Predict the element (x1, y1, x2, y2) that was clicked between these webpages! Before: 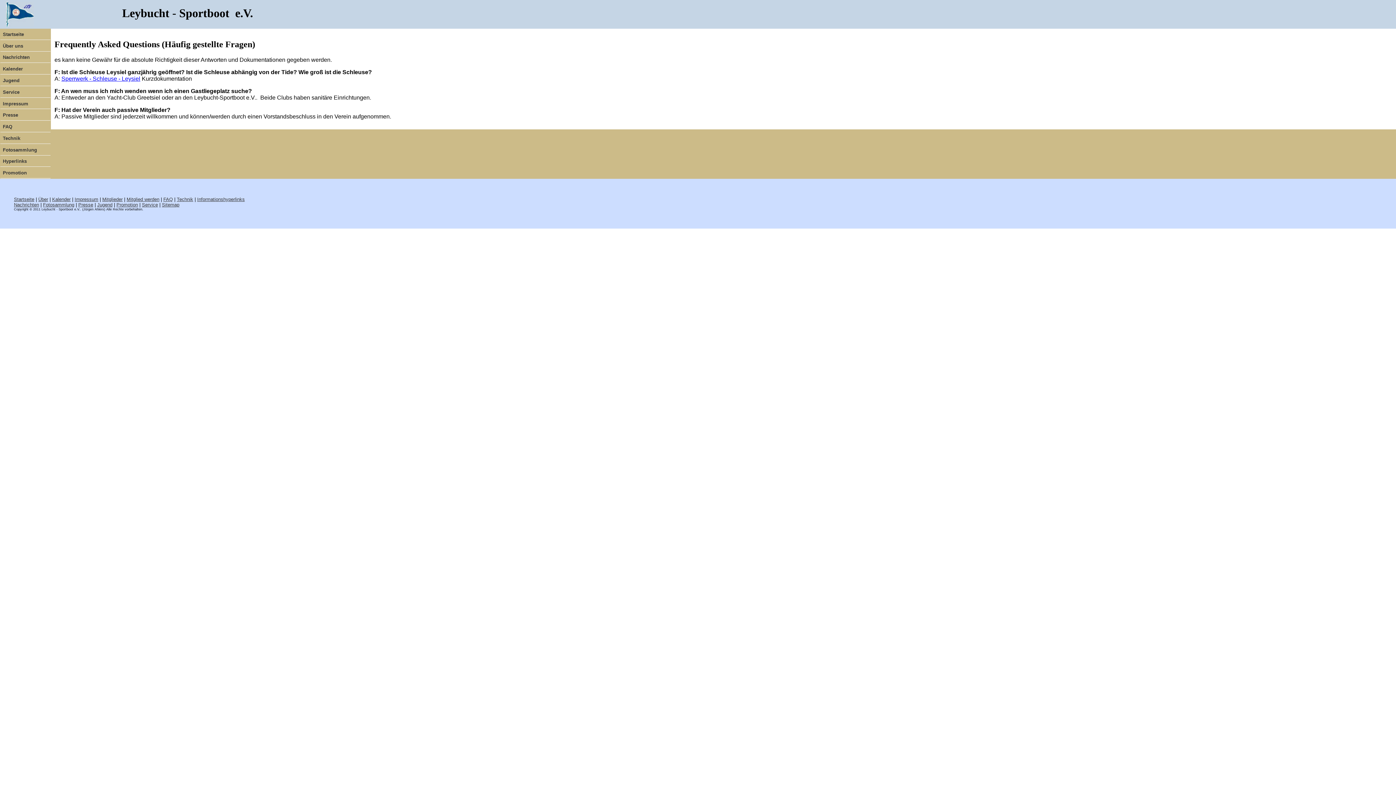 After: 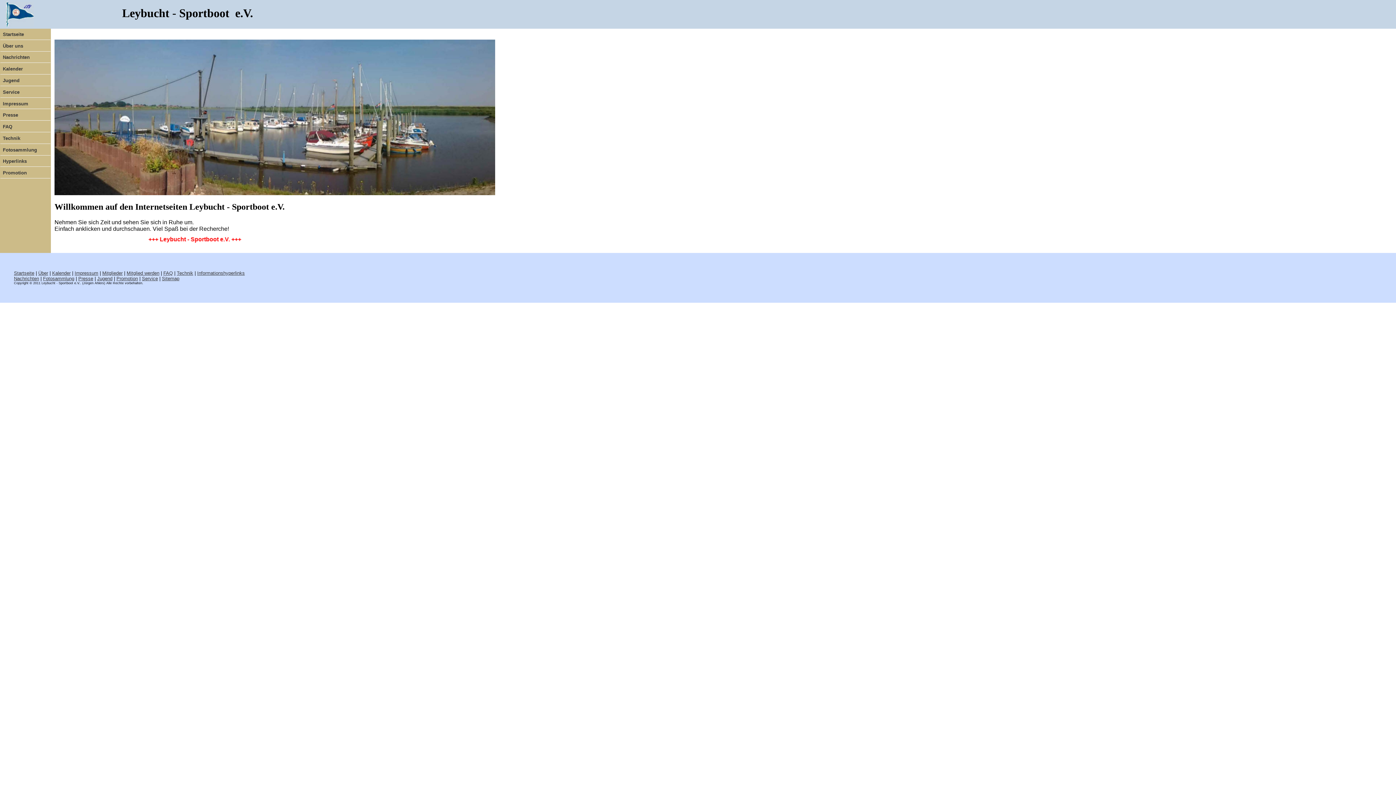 Action: bbox: (0, 29, 50, 39) label: Startseite